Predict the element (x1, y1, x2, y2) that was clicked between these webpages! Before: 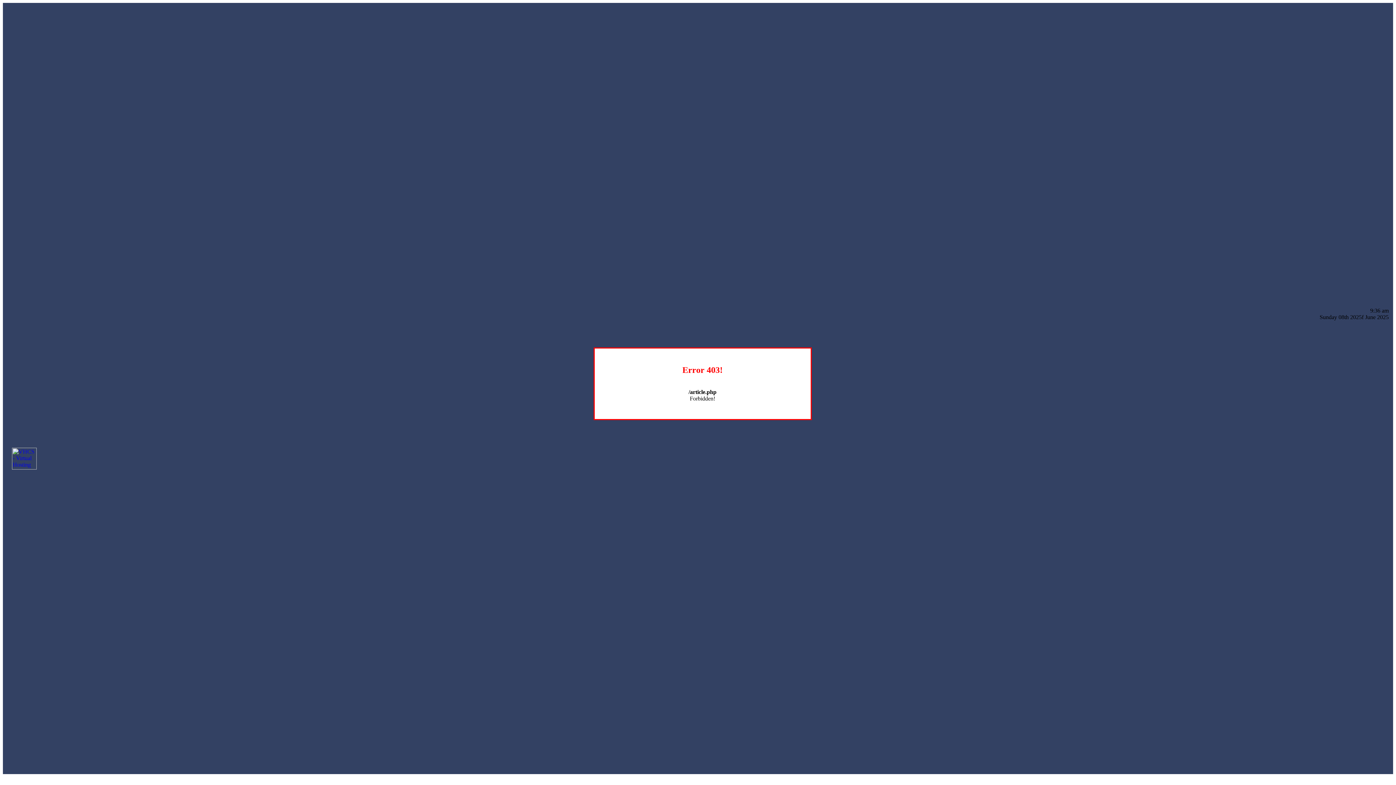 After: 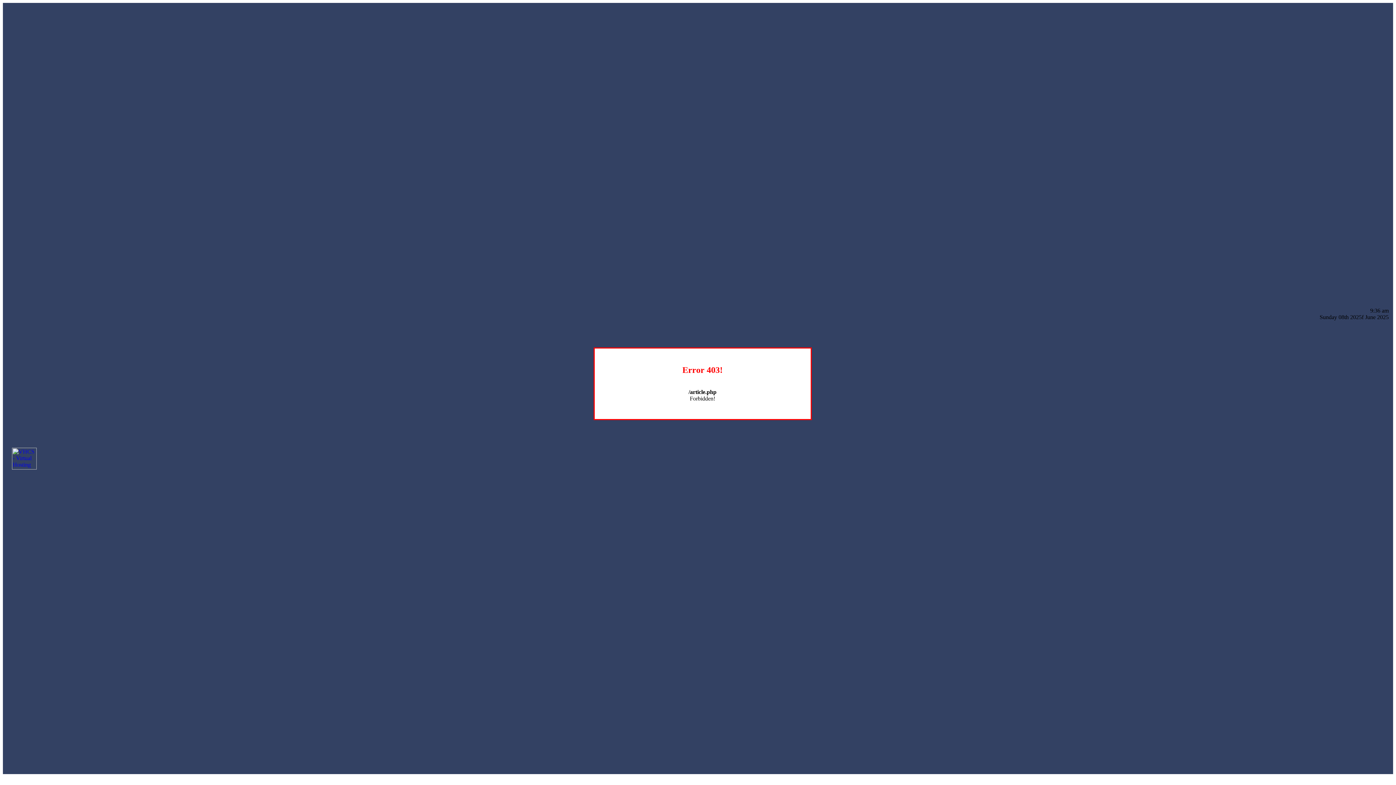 Action: bbox: (12, 464, 36, 470)